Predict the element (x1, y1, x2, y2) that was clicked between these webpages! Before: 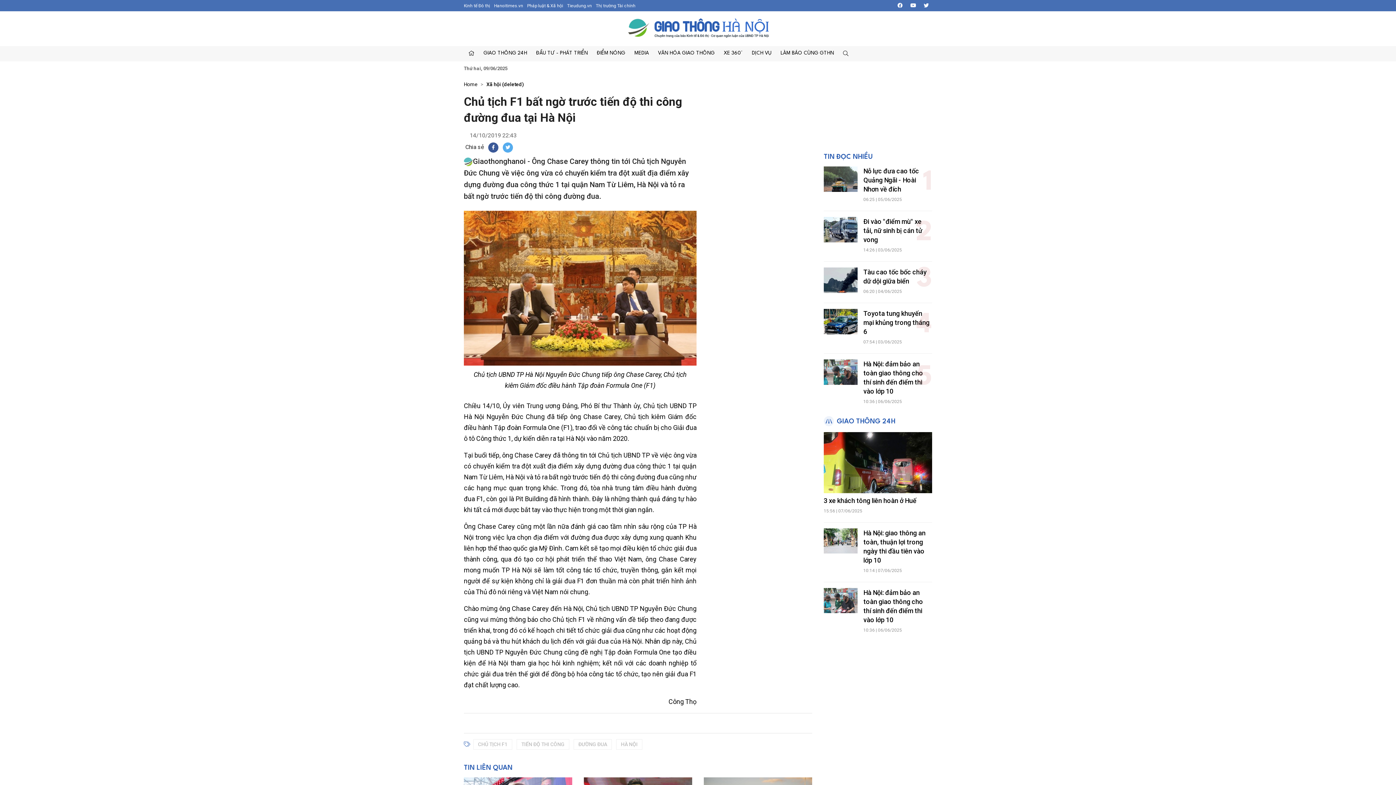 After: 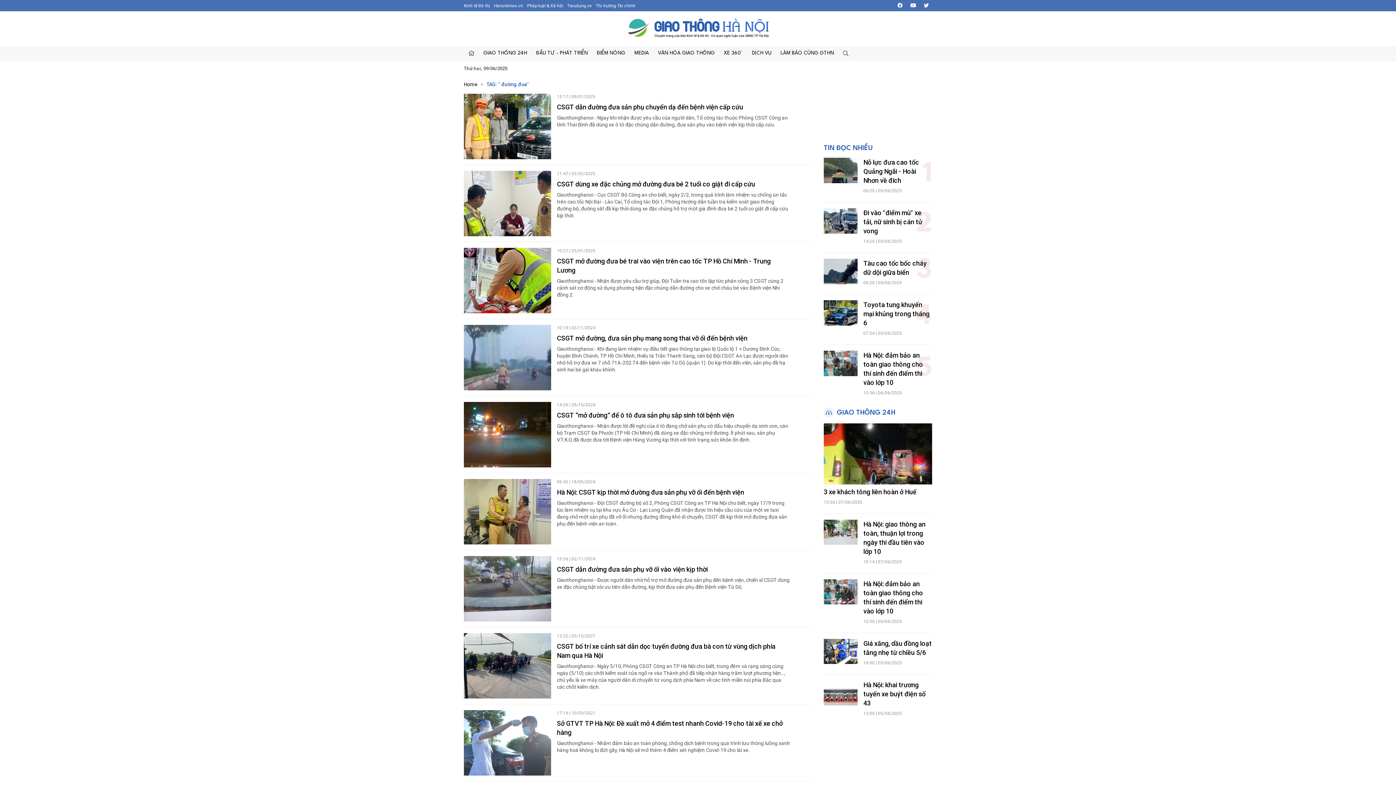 Action: bbox: (573, 739, 612, 750) label: ĐƯỜNG ĐUA